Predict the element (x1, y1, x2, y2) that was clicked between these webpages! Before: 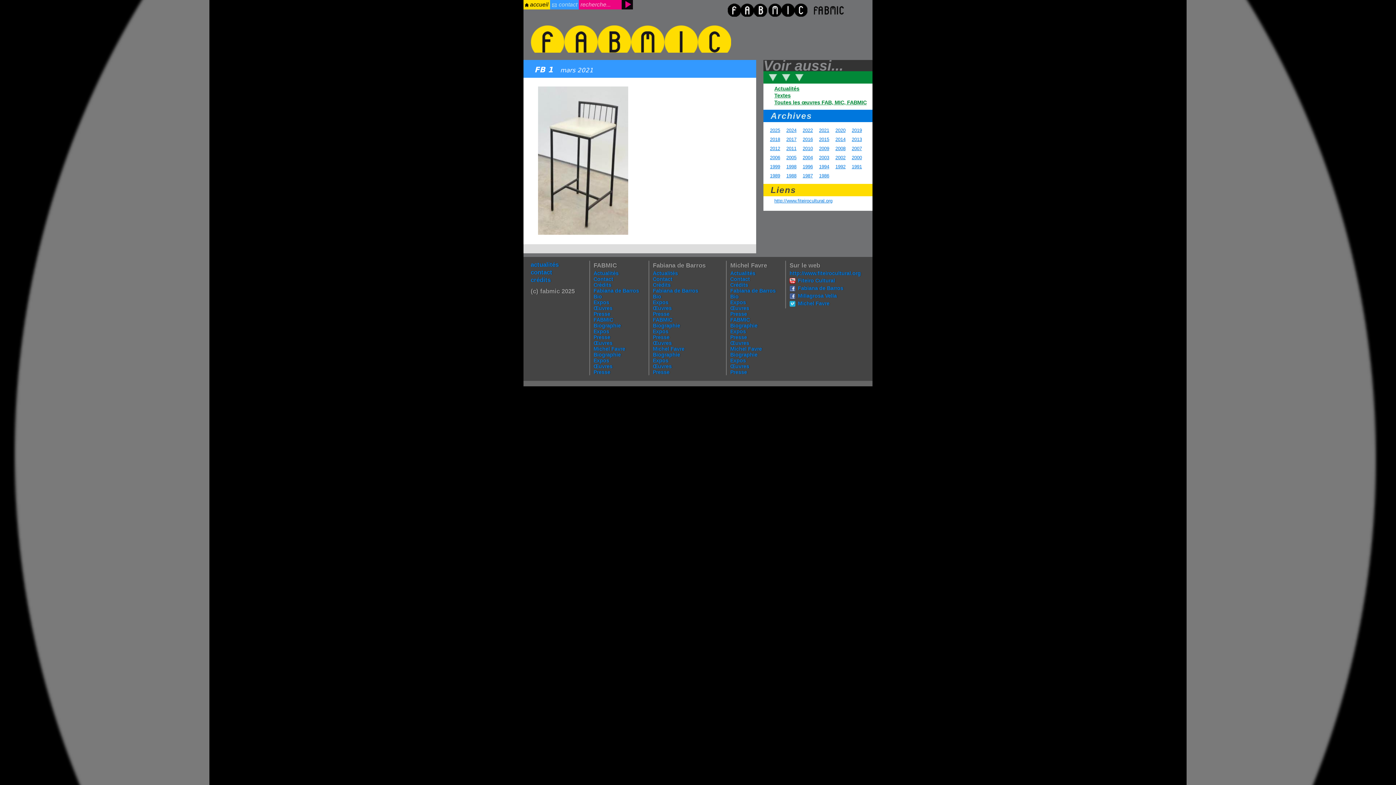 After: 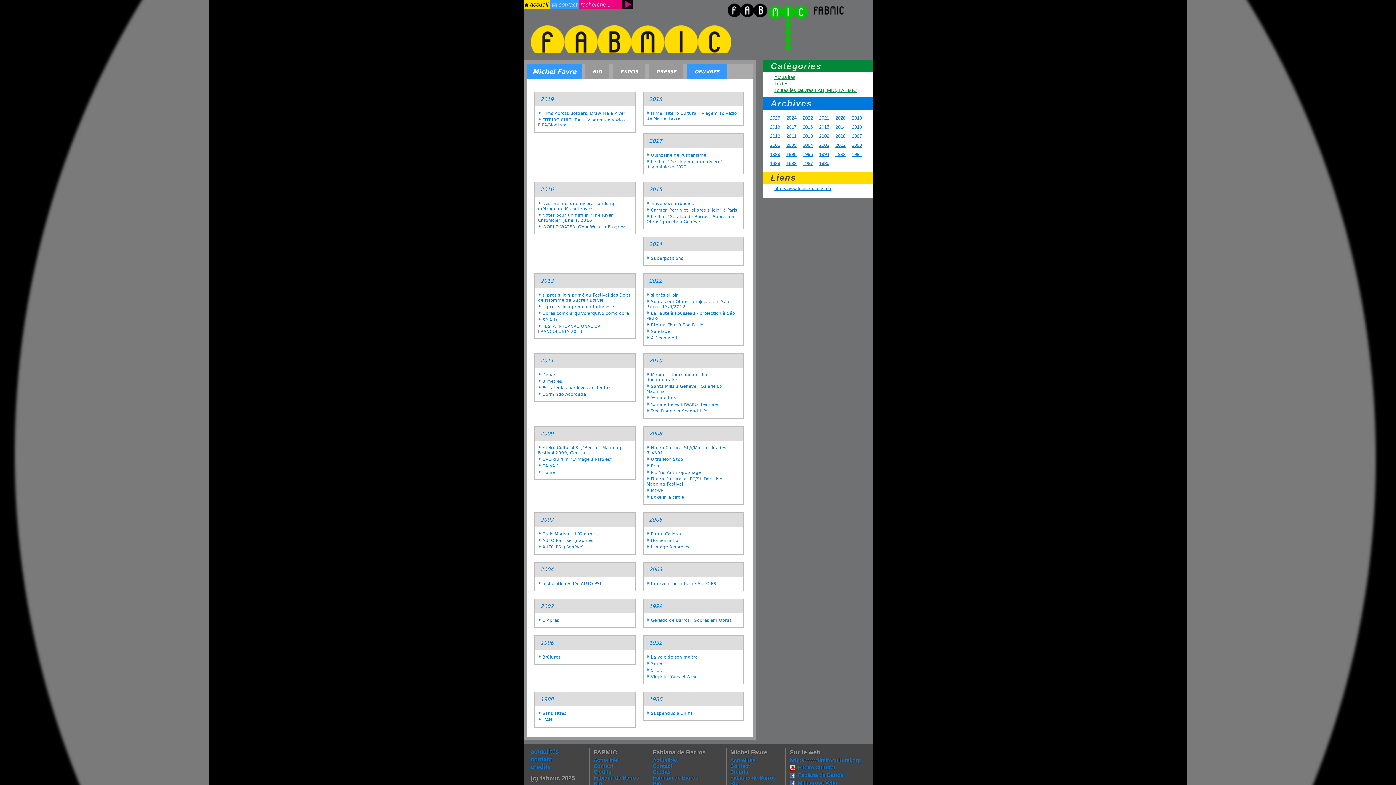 Action: bbox: (730, 363, 749, 369) label: Œuvres